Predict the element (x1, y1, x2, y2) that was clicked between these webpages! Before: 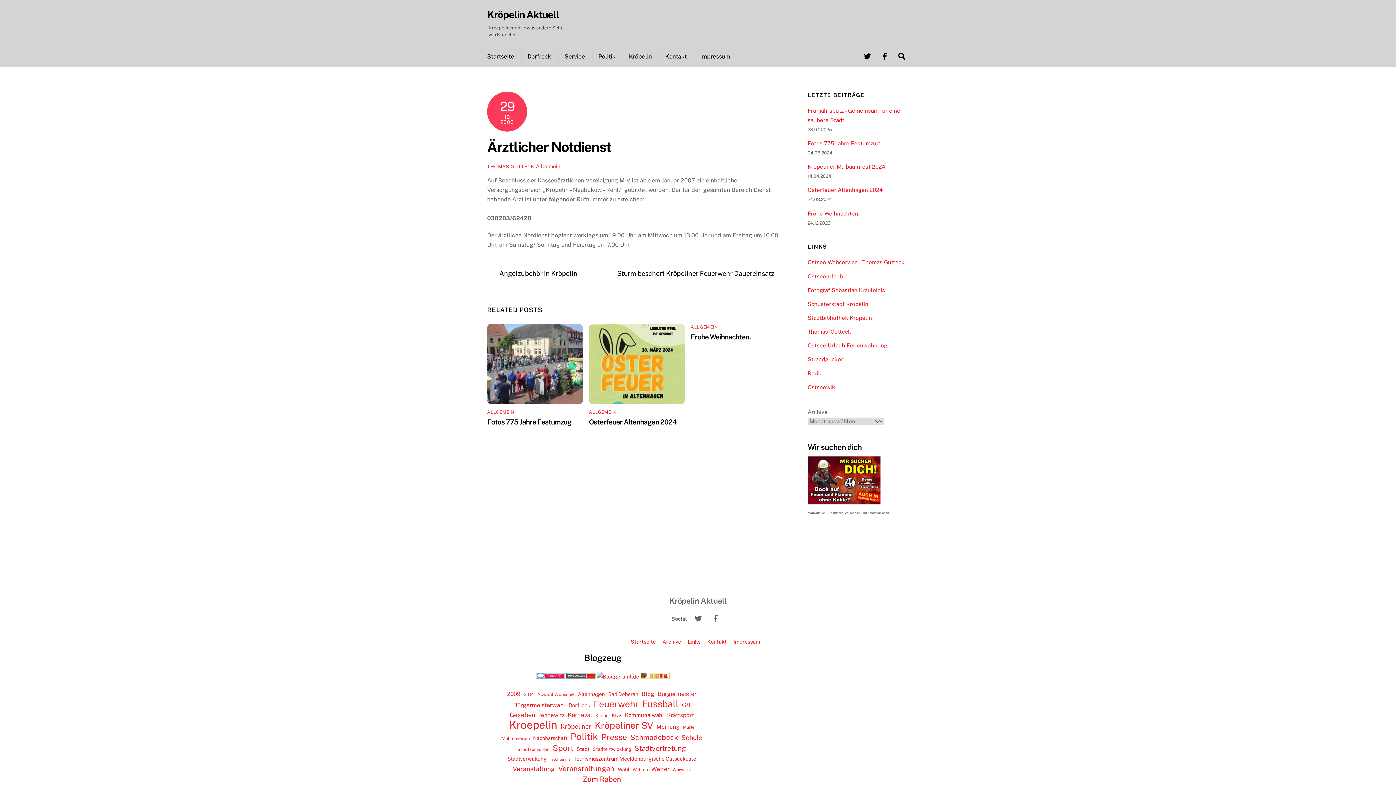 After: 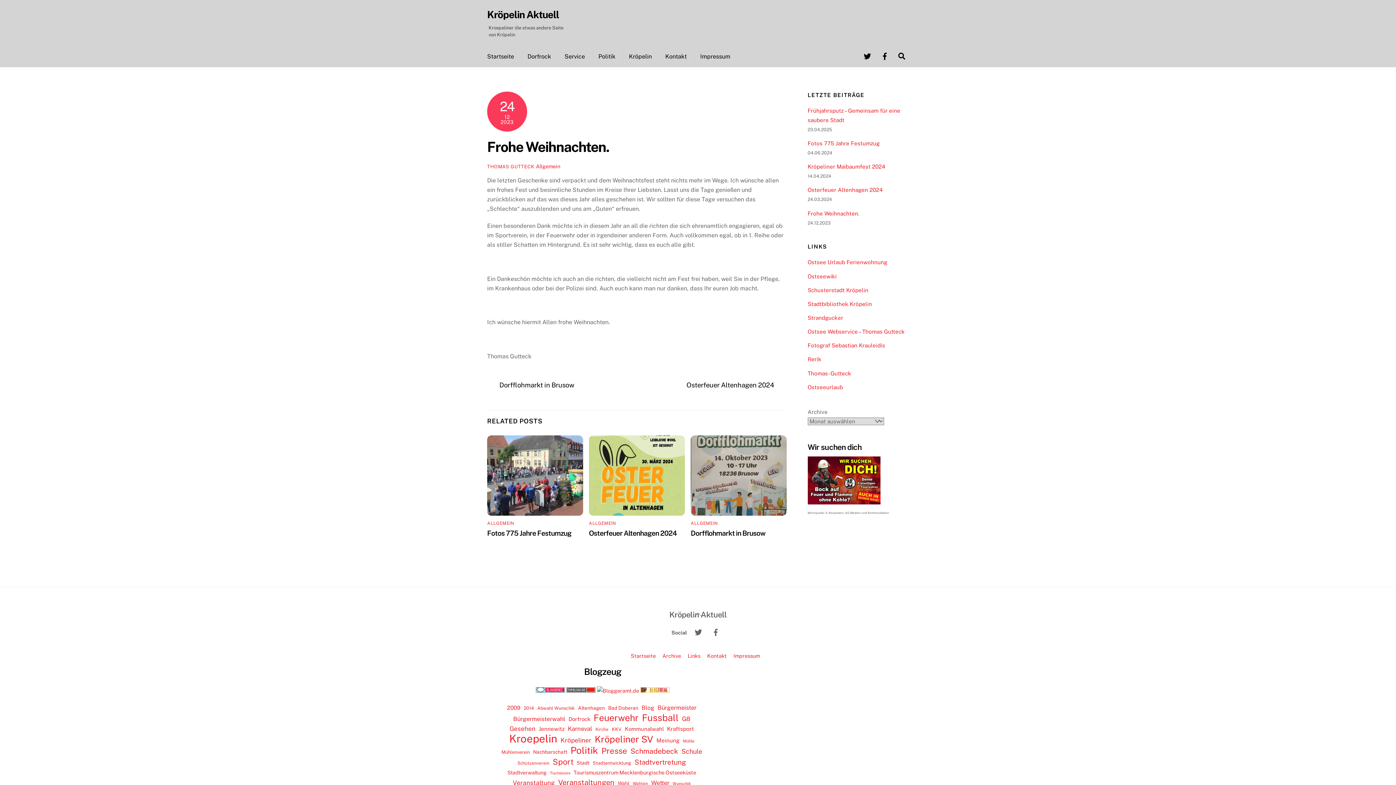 Action: bbox: (690, 333, 750, 341) label: Frohe Weihnachten.